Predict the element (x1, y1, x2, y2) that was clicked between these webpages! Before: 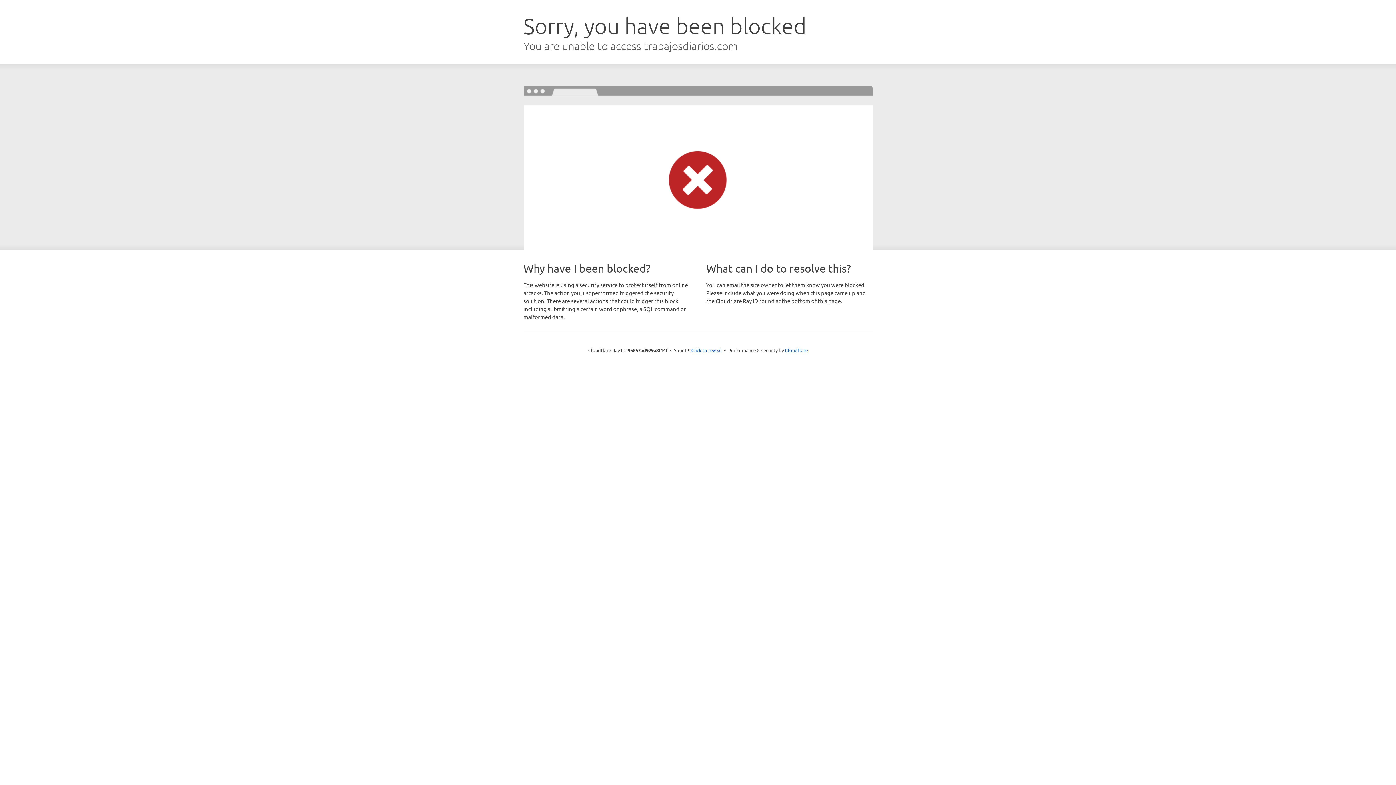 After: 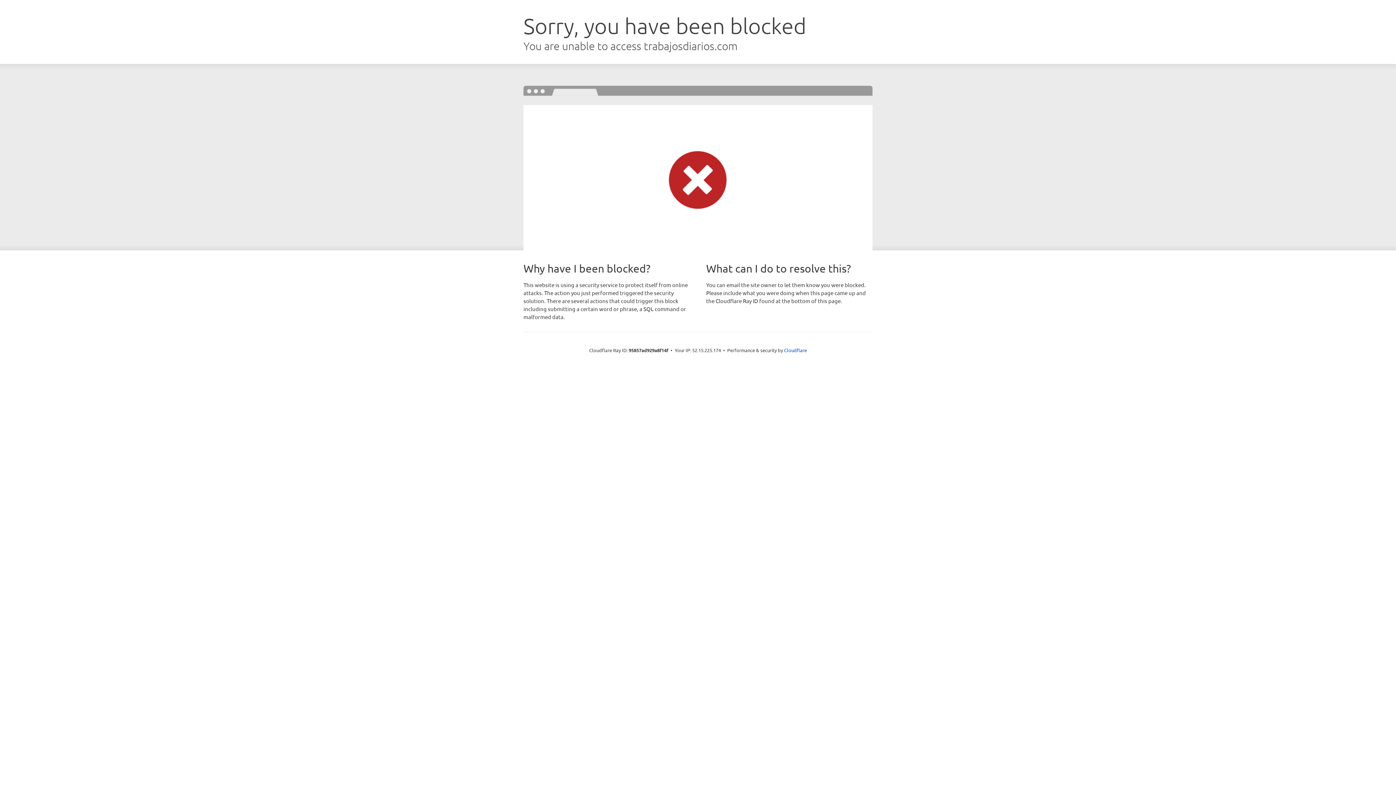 Action: label: Click to reveal bbox: (691, 346, 722, 353)